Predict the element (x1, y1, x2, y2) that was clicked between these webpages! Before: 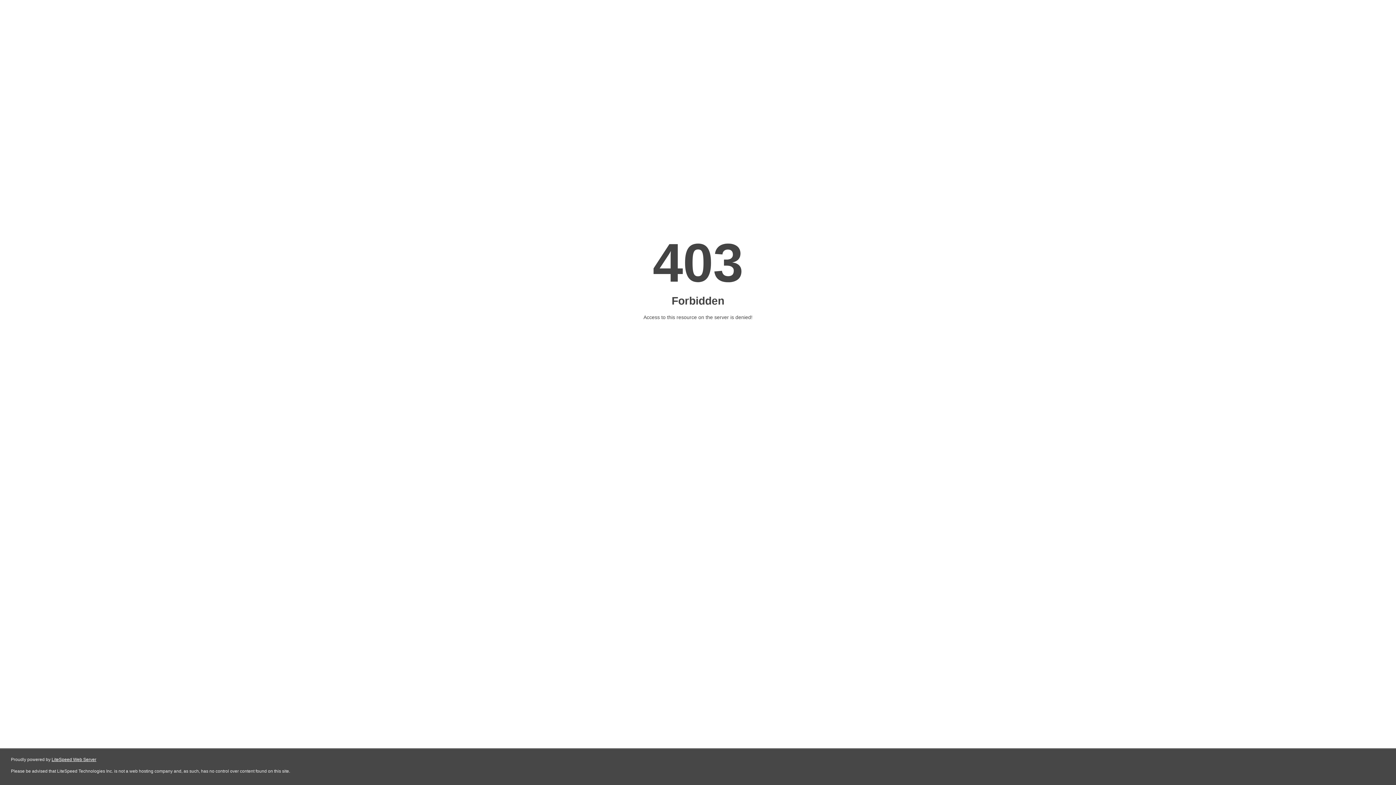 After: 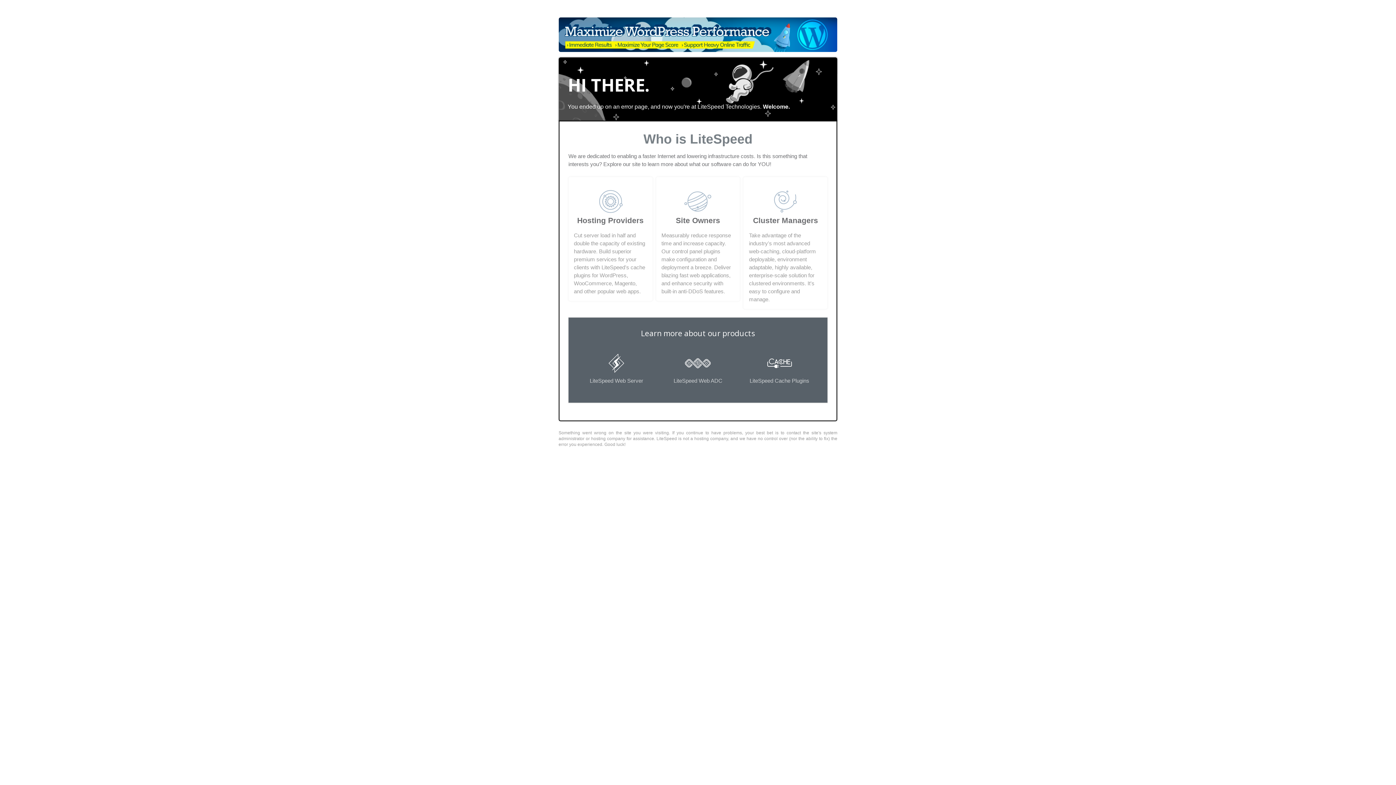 Action: label: LiteSpeed Web Server bbox: (51, 757, 96, 762)